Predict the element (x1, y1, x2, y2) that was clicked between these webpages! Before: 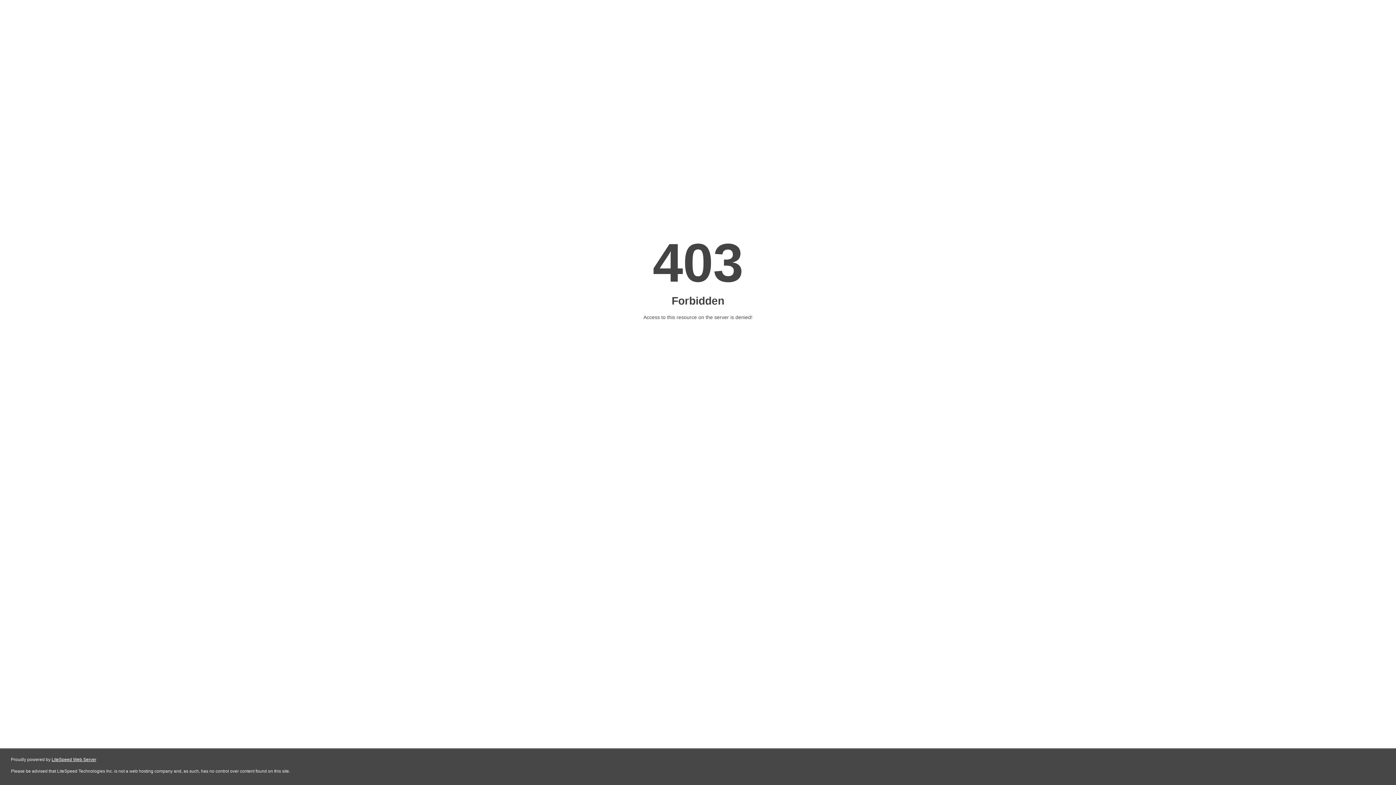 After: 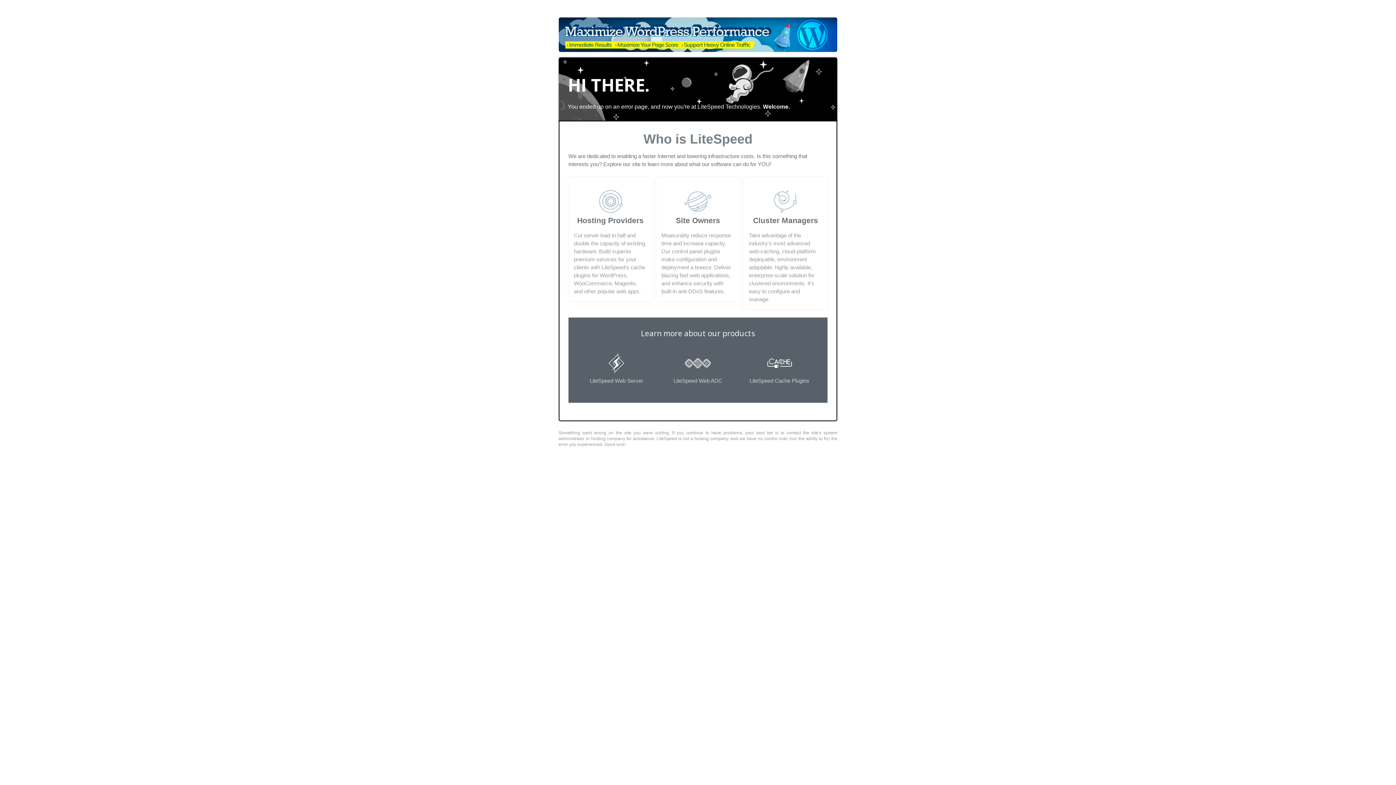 Action: bbox: (51, 757, 96, 762) label: LiteSpeed Web Server